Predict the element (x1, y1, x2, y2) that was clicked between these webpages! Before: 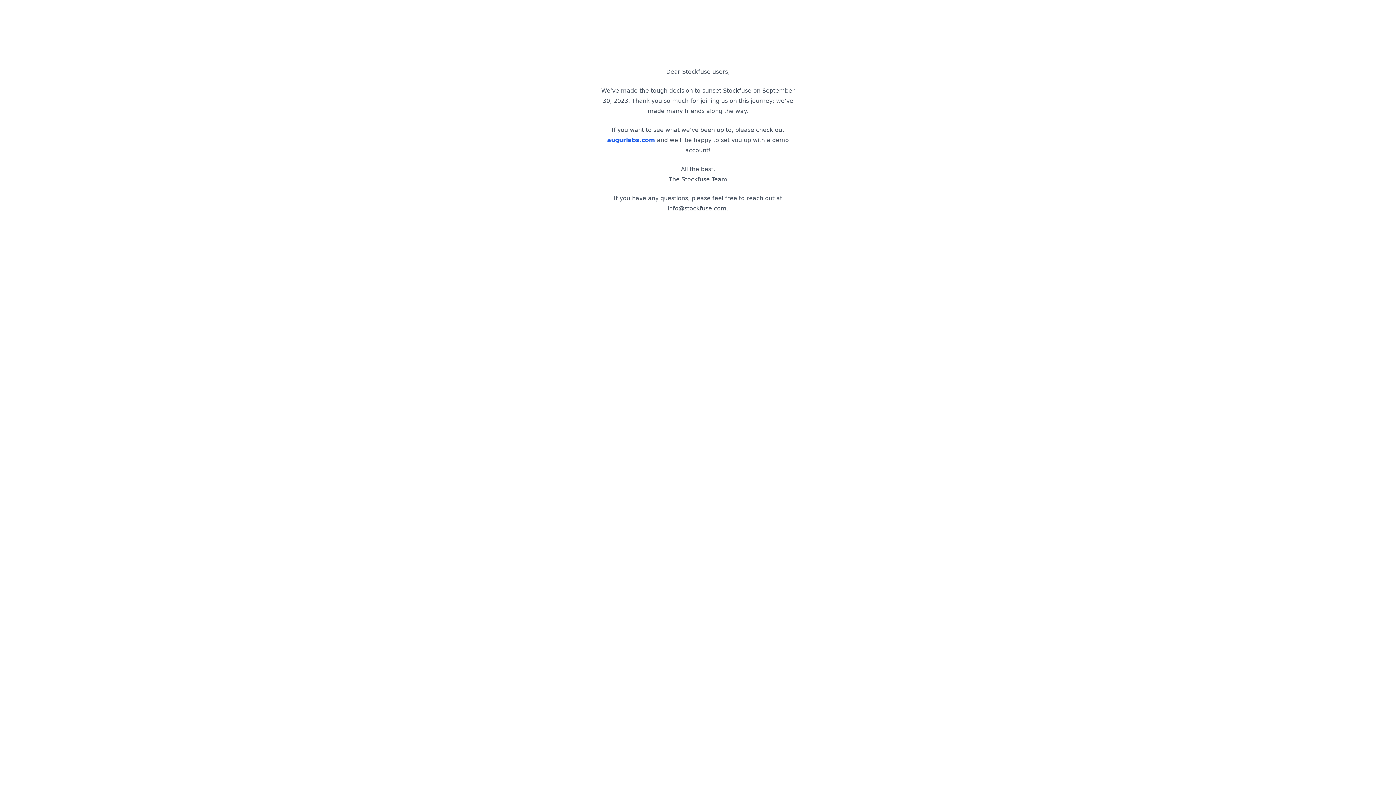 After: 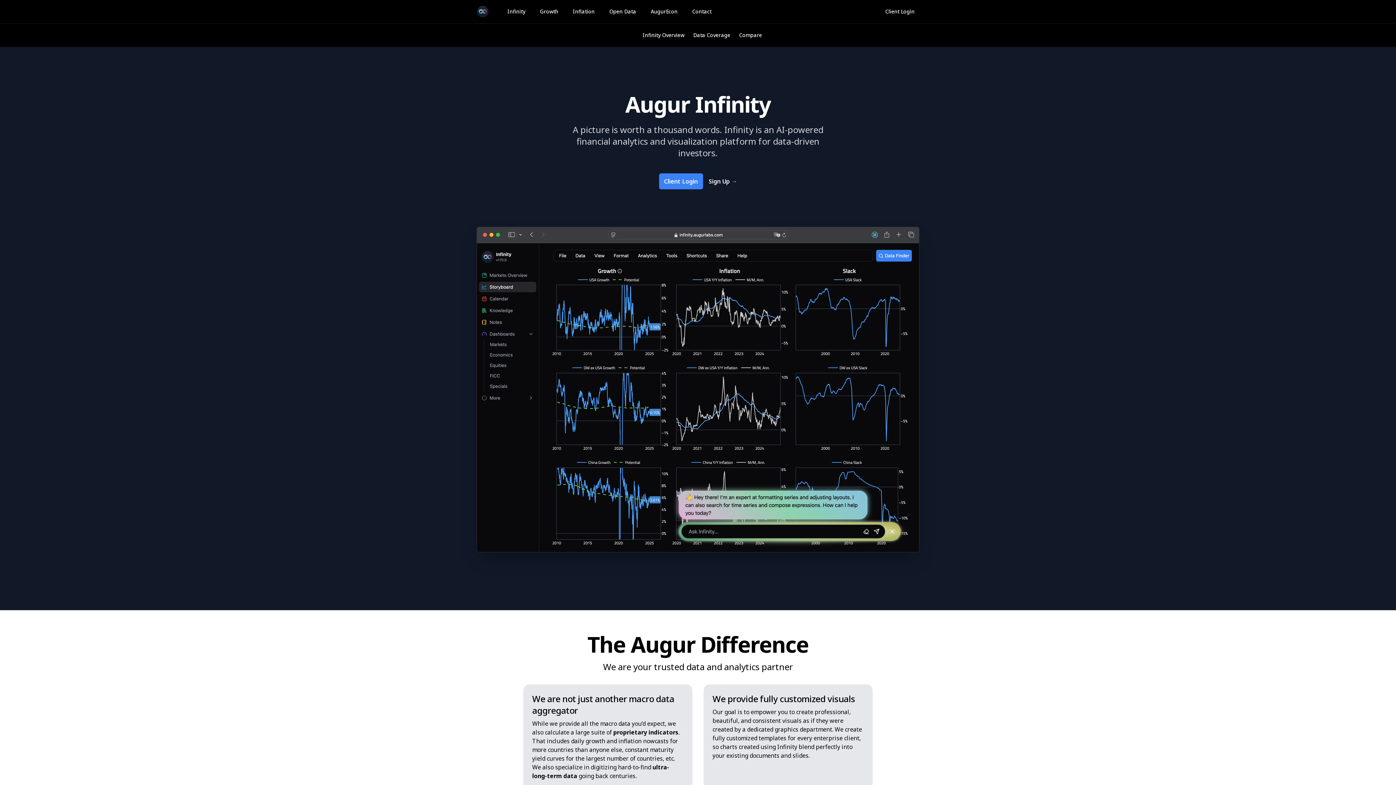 Action: bbox: (607, 136, 655, 143) label: augurlabs.com